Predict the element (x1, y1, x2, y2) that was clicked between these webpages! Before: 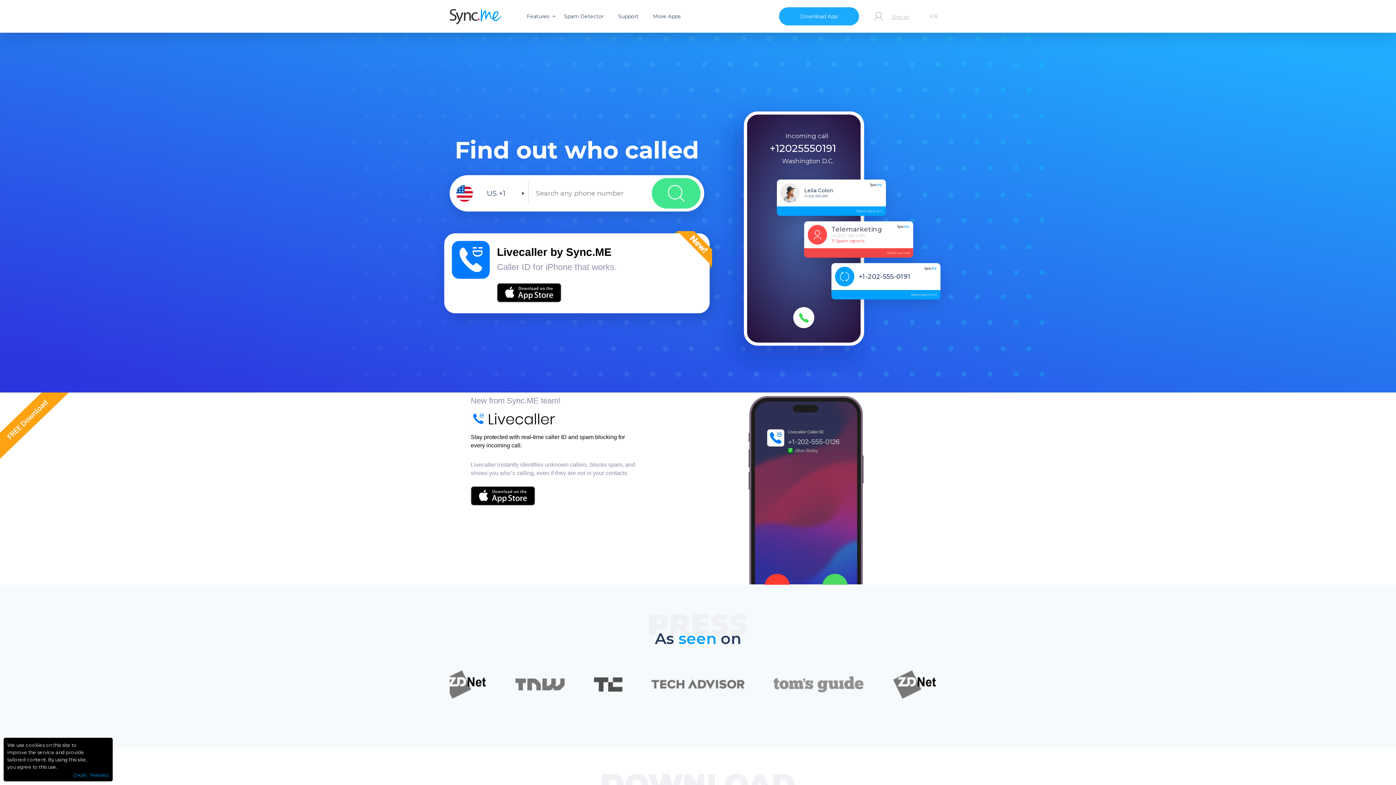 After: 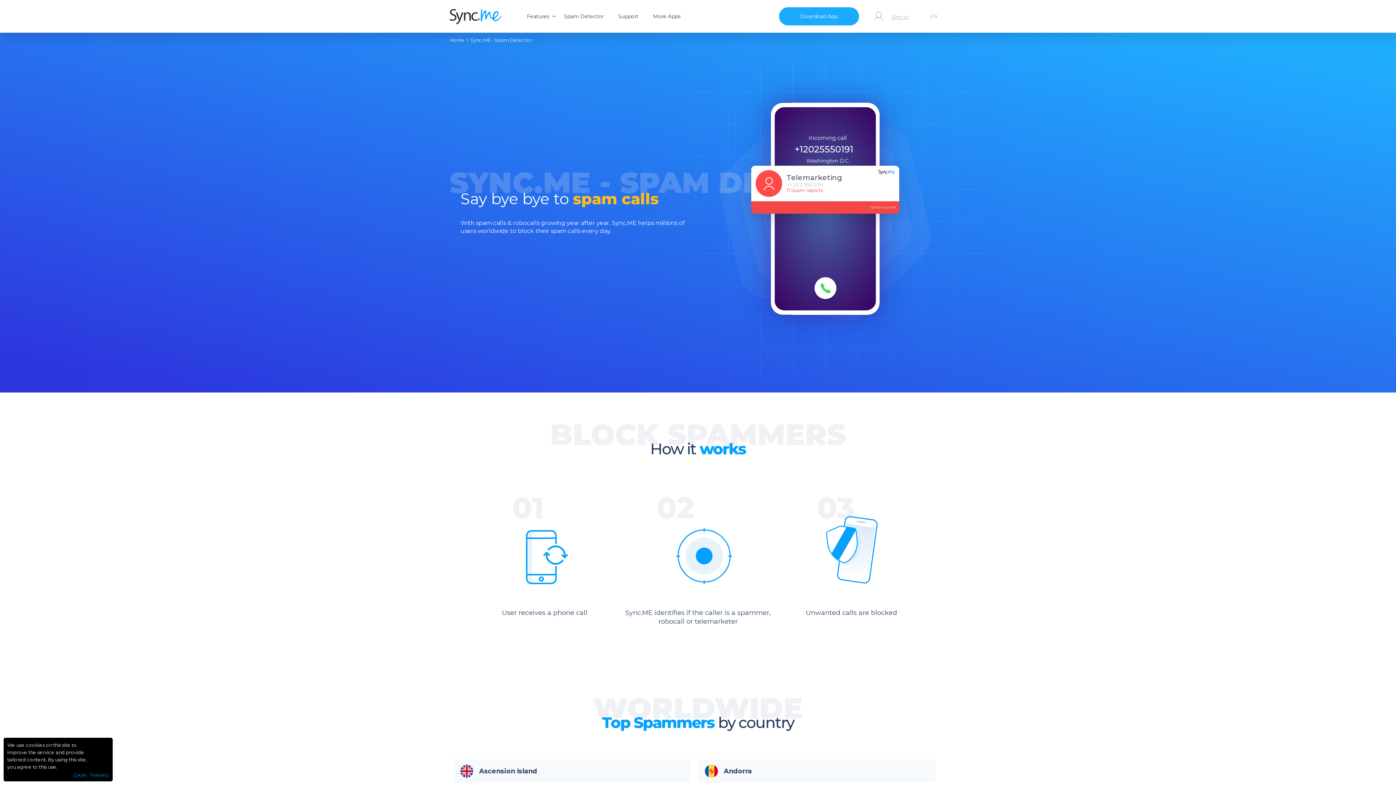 Action: bbox: (560, 10, 607, 22) label: Spam Detector